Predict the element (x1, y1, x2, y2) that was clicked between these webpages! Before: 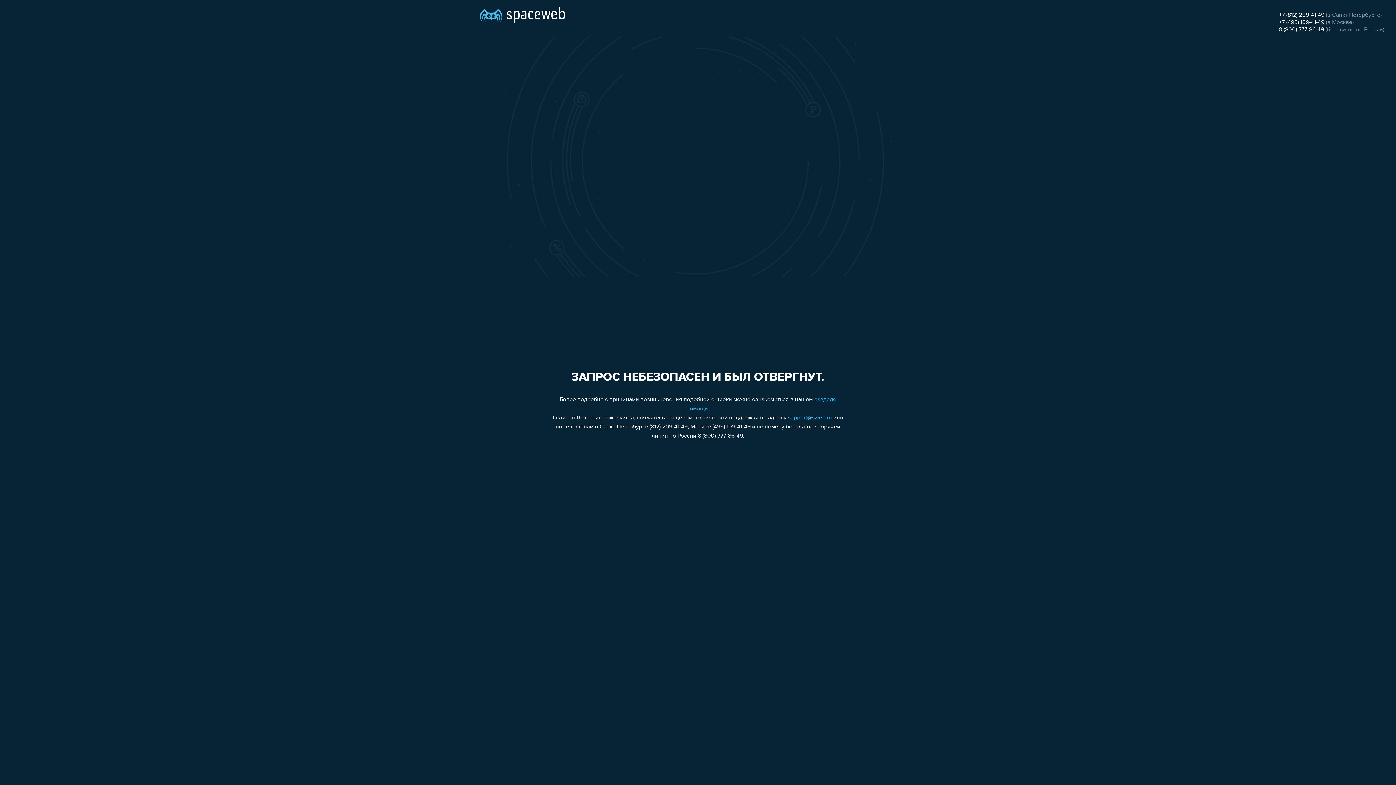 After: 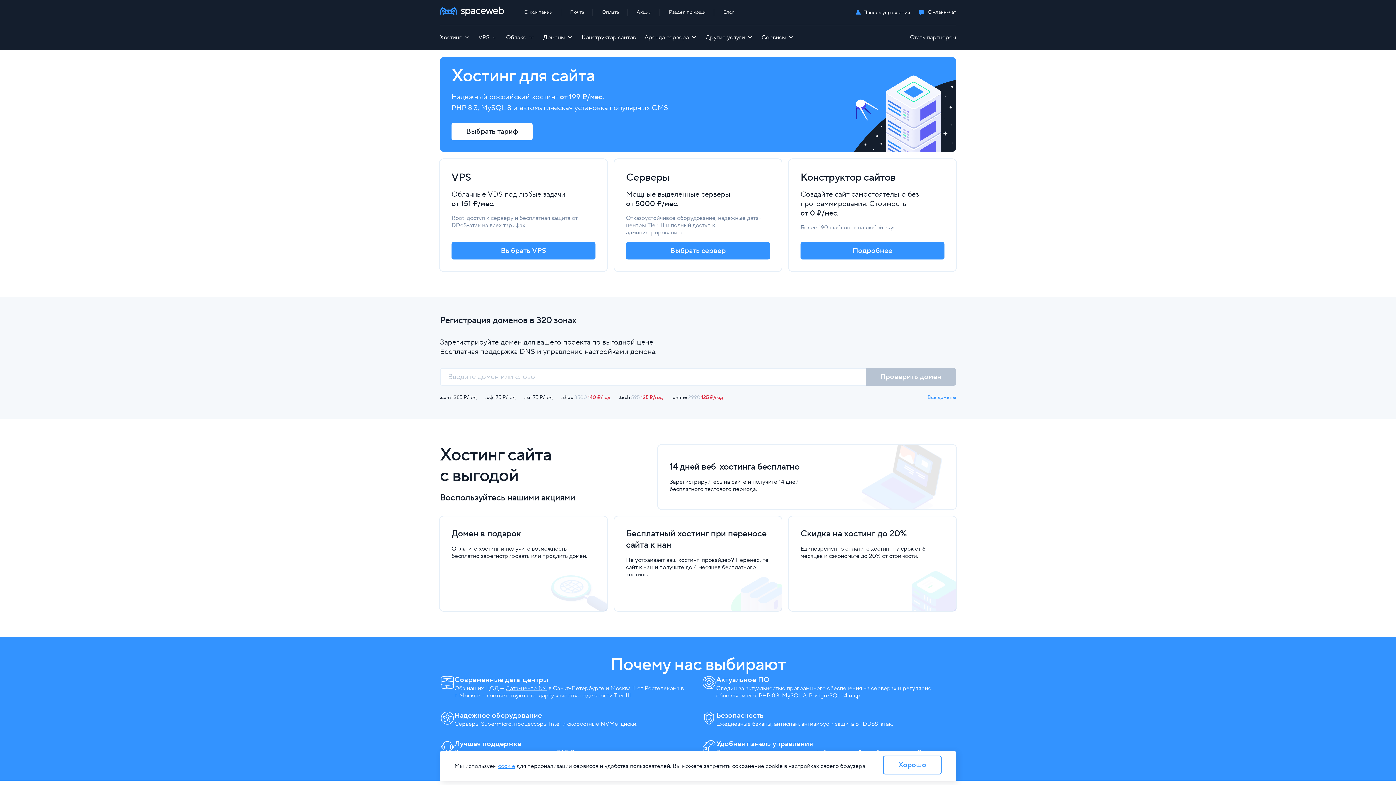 Action: bbox: (480, 0, 565, 25)